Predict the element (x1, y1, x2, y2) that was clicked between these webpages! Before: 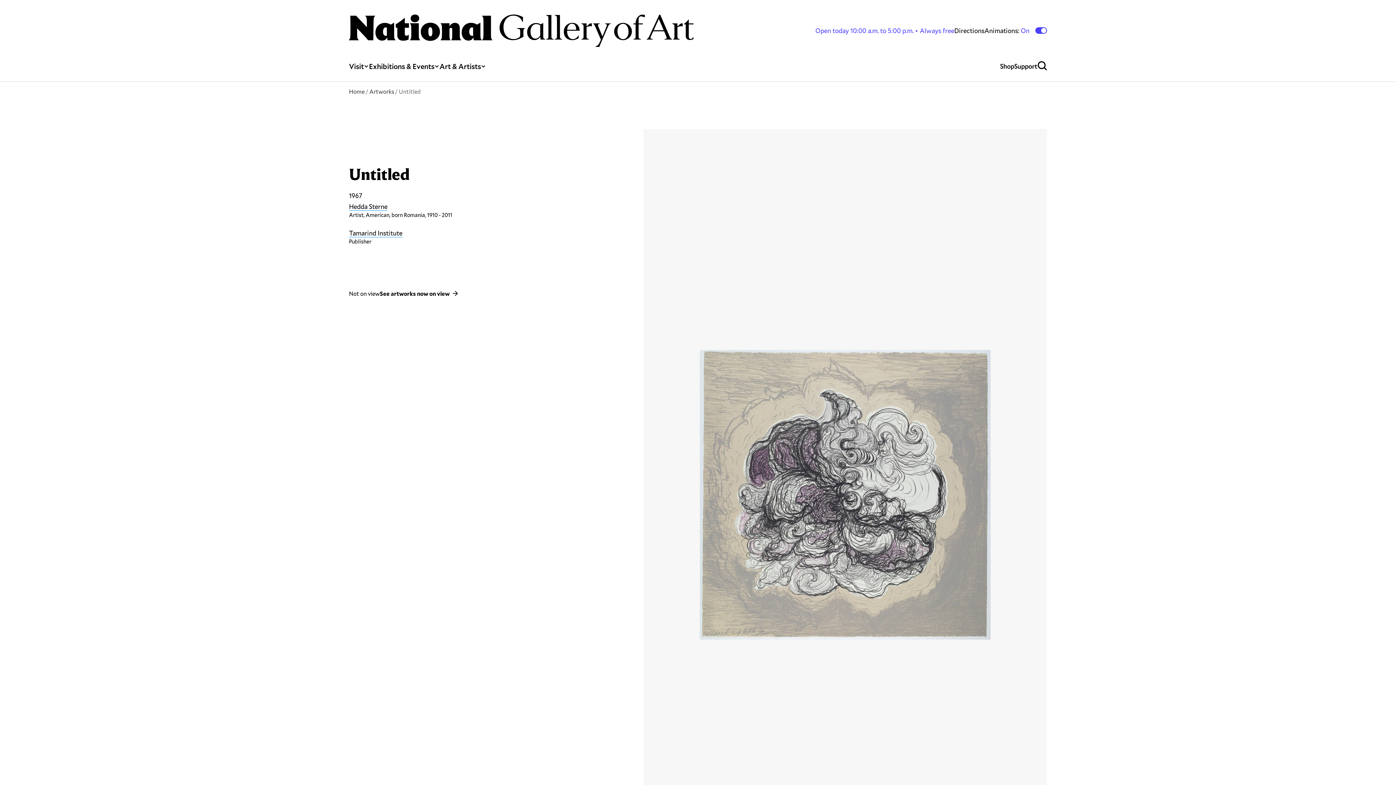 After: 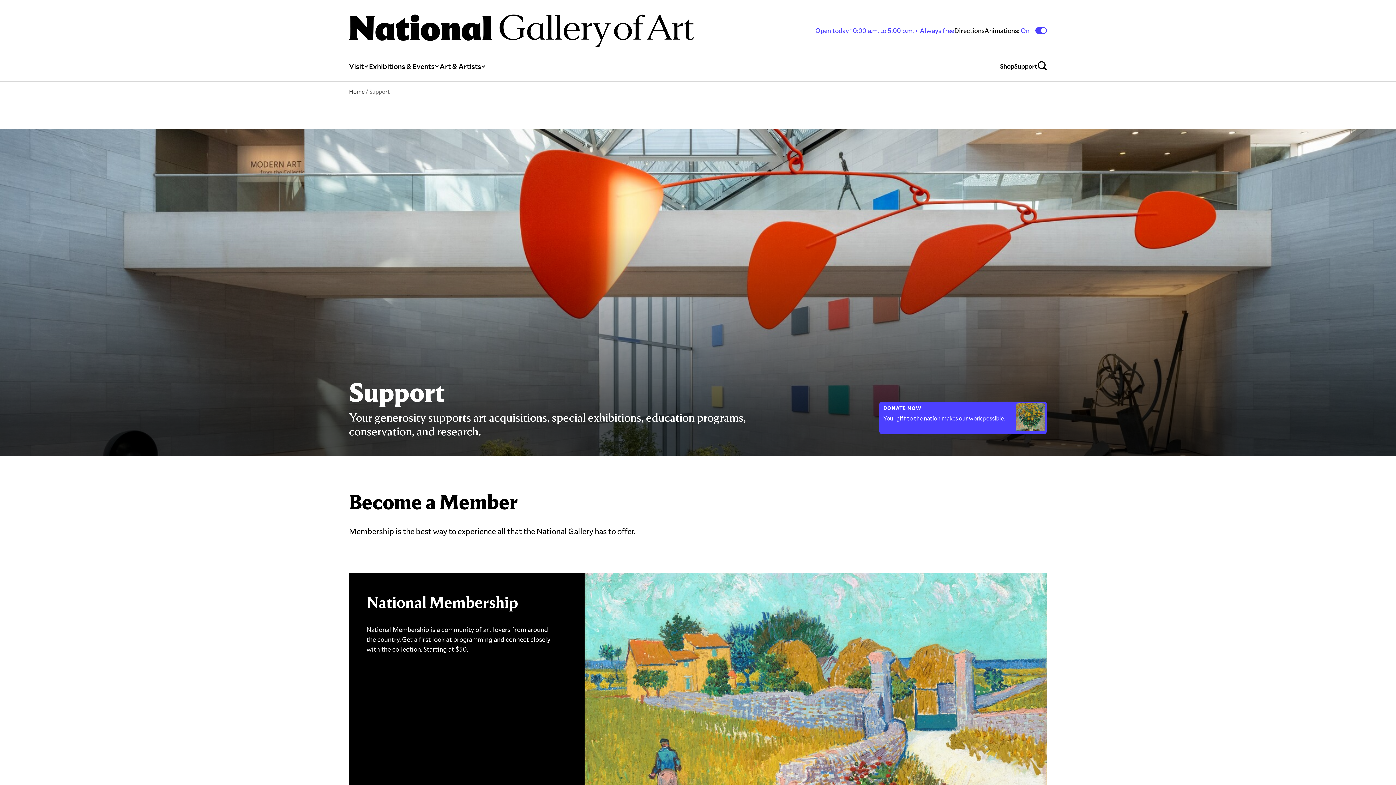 Action: label: Support bbox: (1014, 46, 1037, 81)